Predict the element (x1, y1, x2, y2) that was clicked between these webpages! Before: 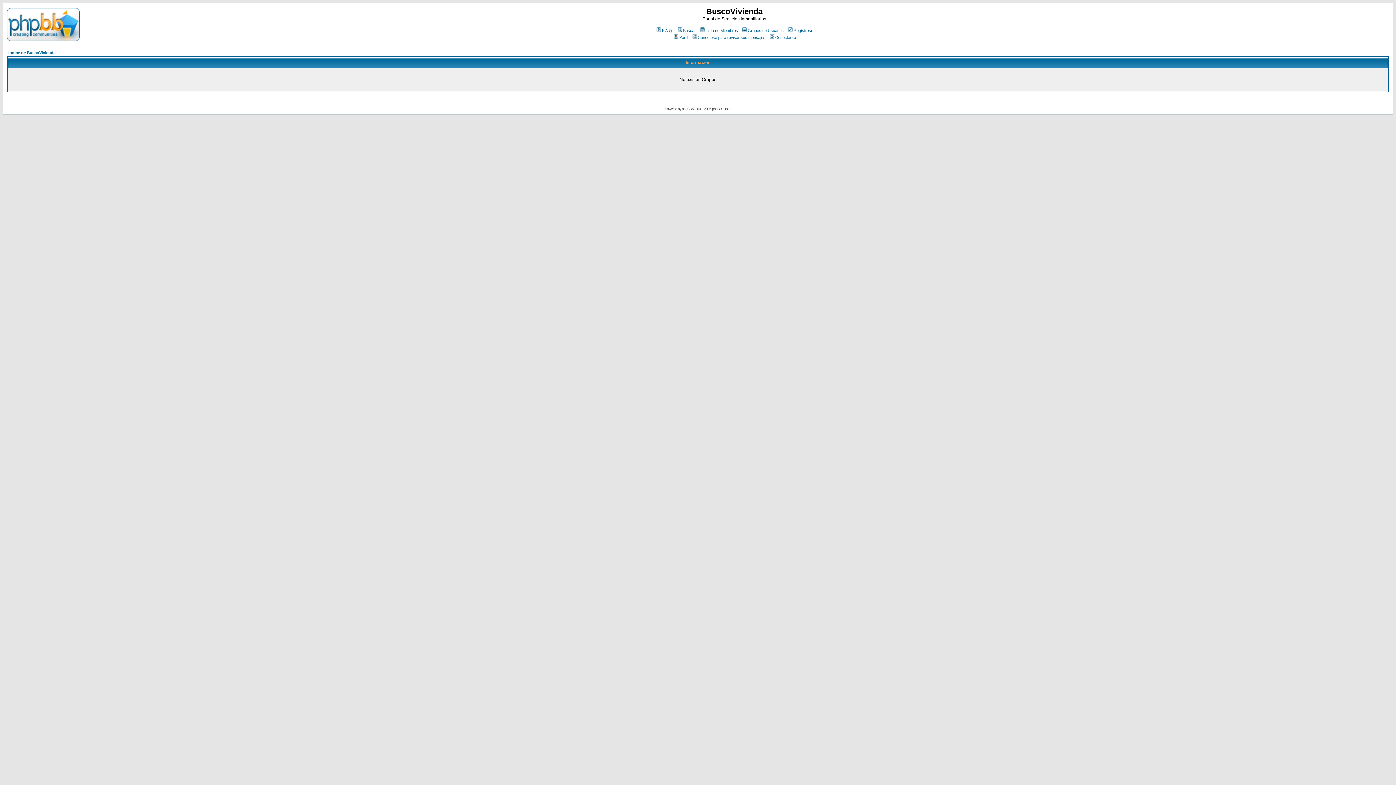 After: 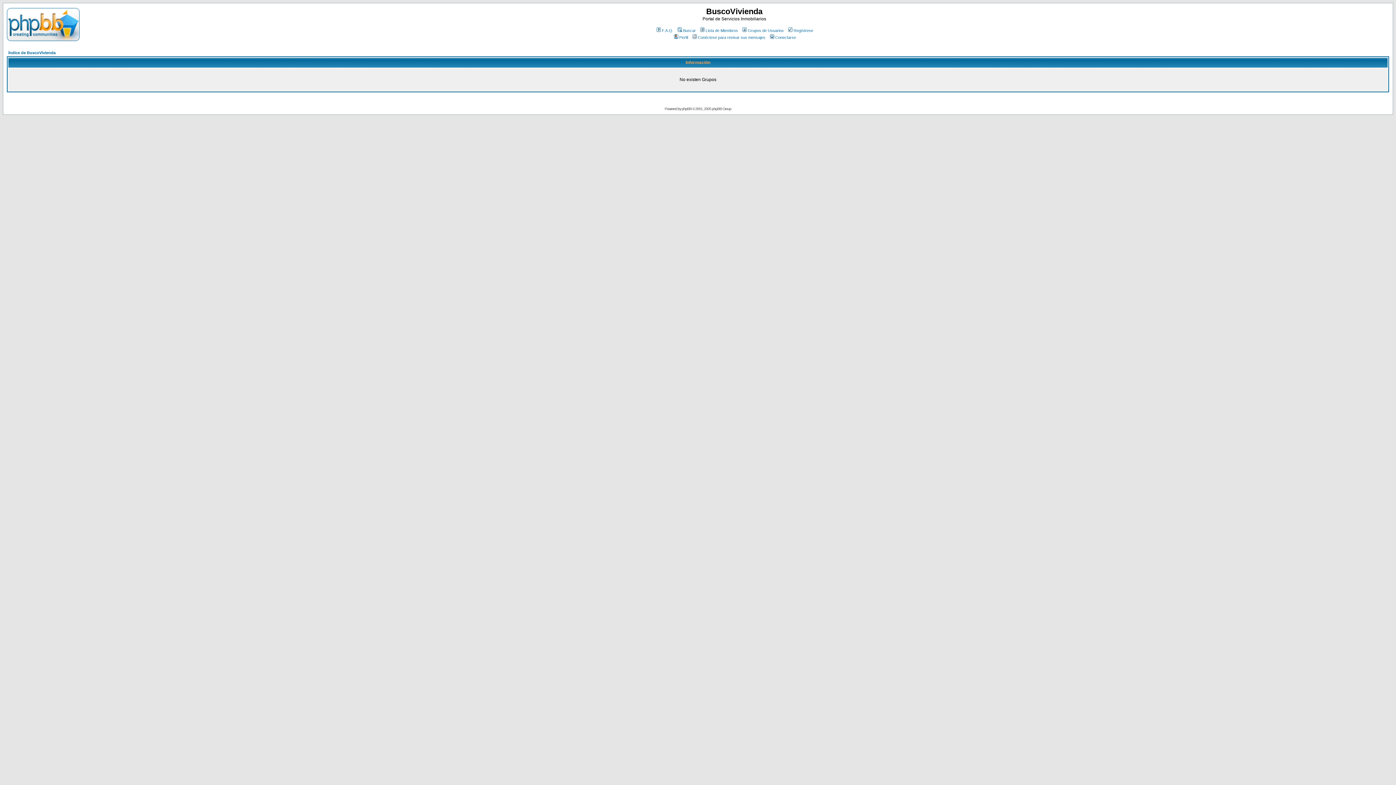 Action: bbox: (741, 28, 784, 32) label: Grupos de Usuarios